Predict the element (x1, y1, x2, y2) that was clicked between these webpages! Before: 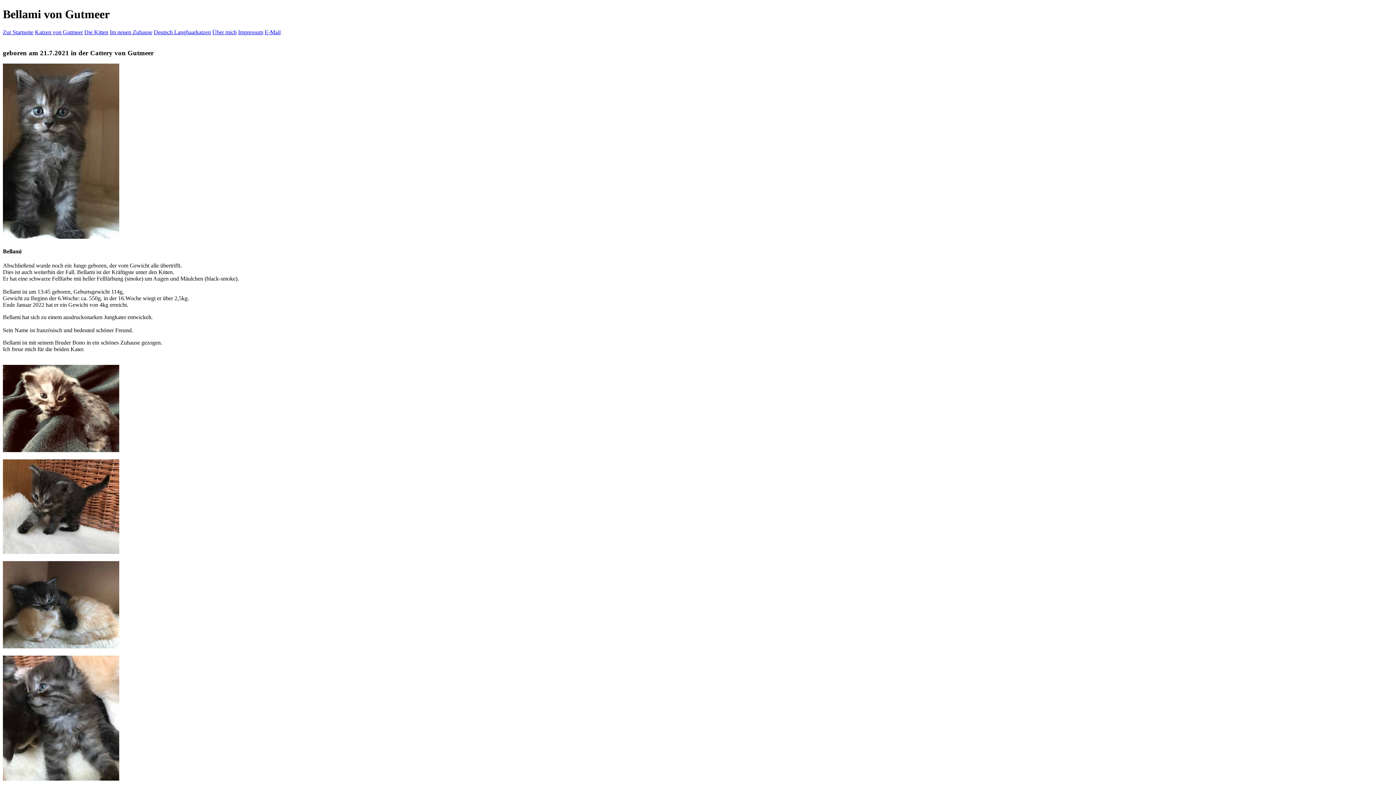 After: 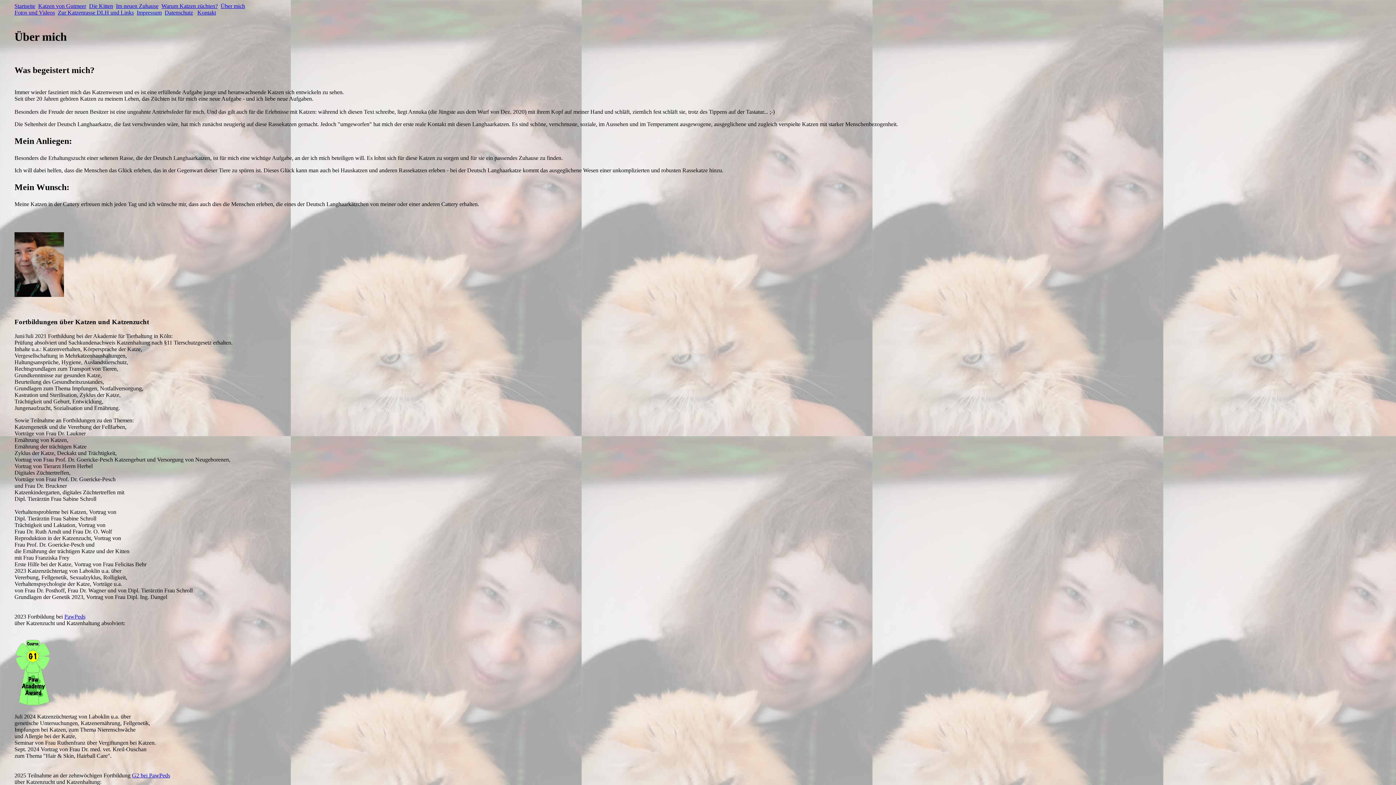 Action: bbox: (212, 29, 236, 35) label: Über mich